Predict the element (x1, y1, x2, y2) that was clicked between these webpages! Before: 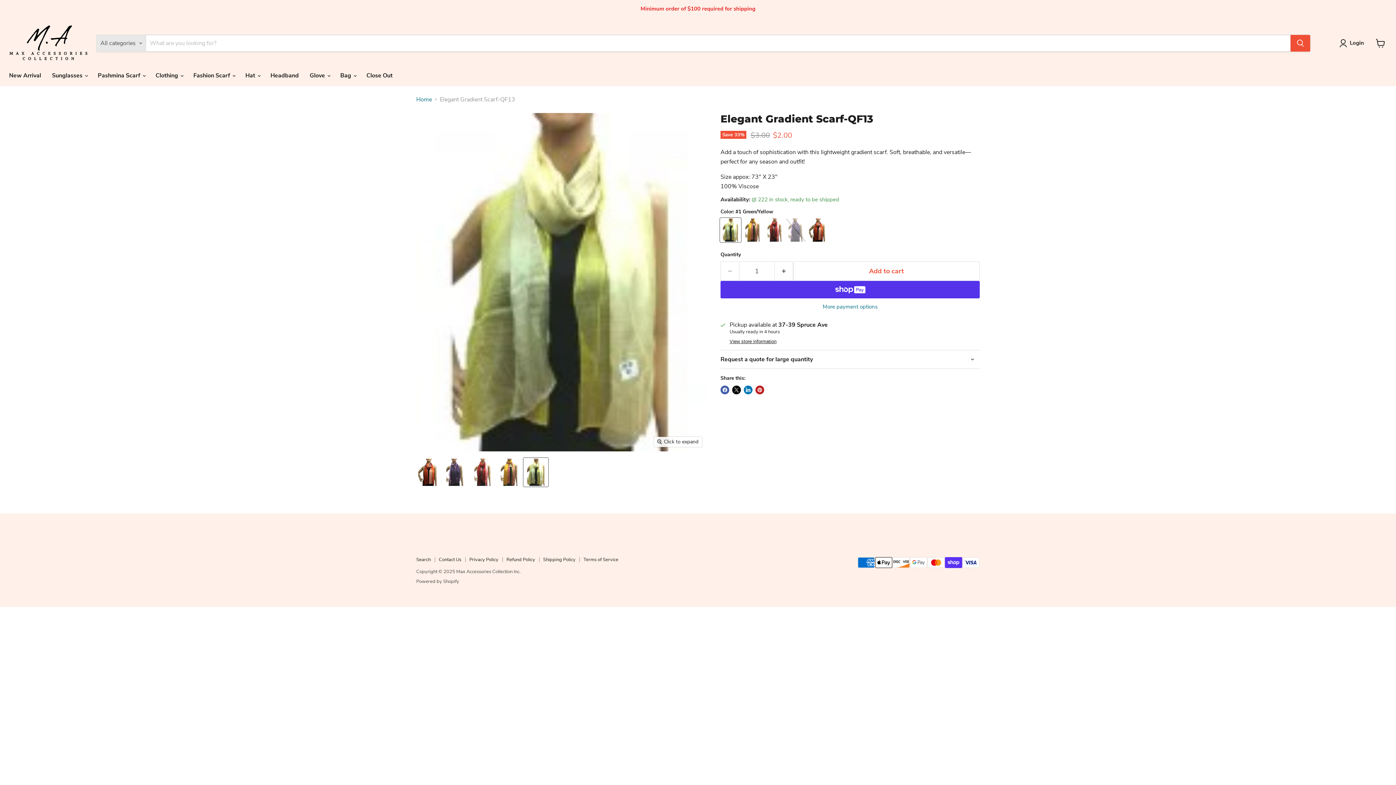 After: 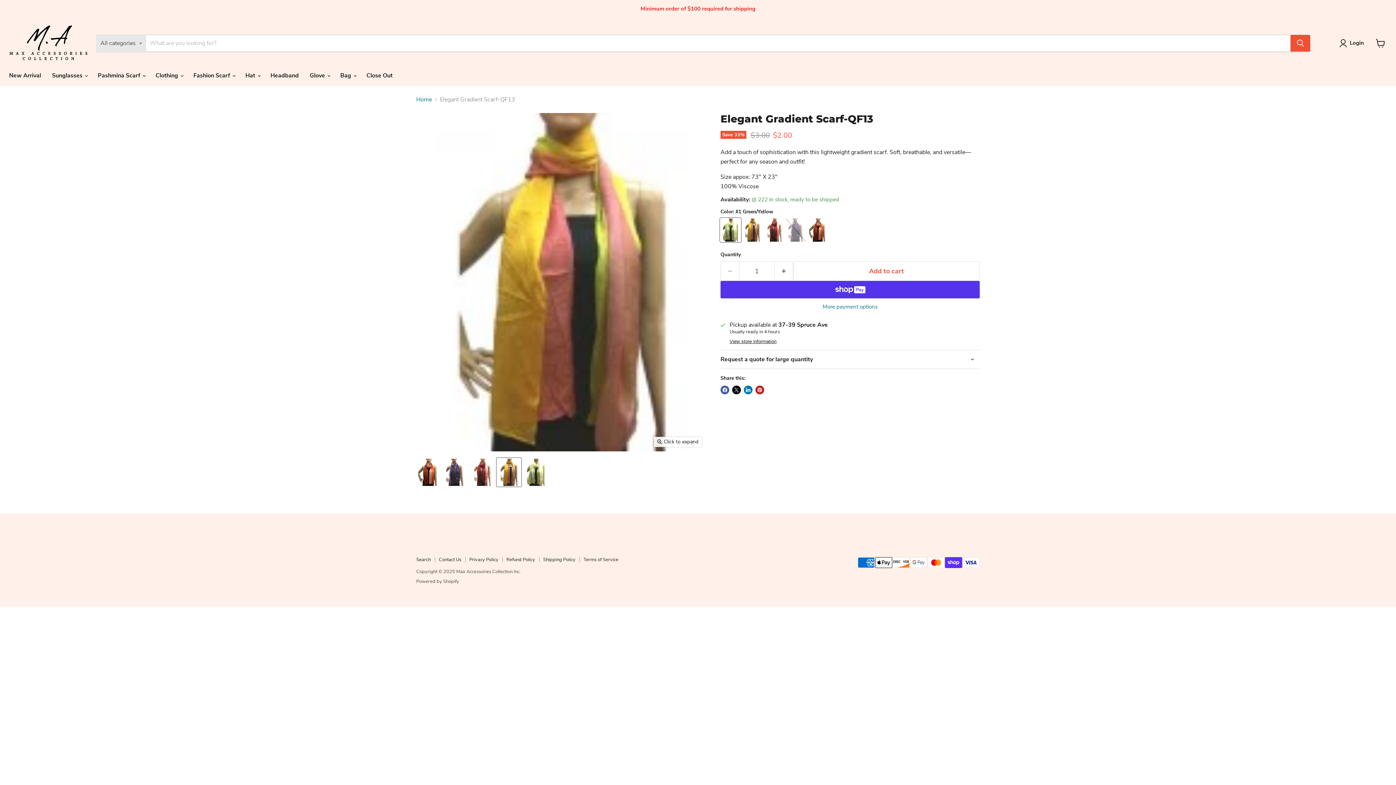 Action: bbox: (496, 458, 521, 487) label: Elegant Gradient Scarf-QF13 thumbnail